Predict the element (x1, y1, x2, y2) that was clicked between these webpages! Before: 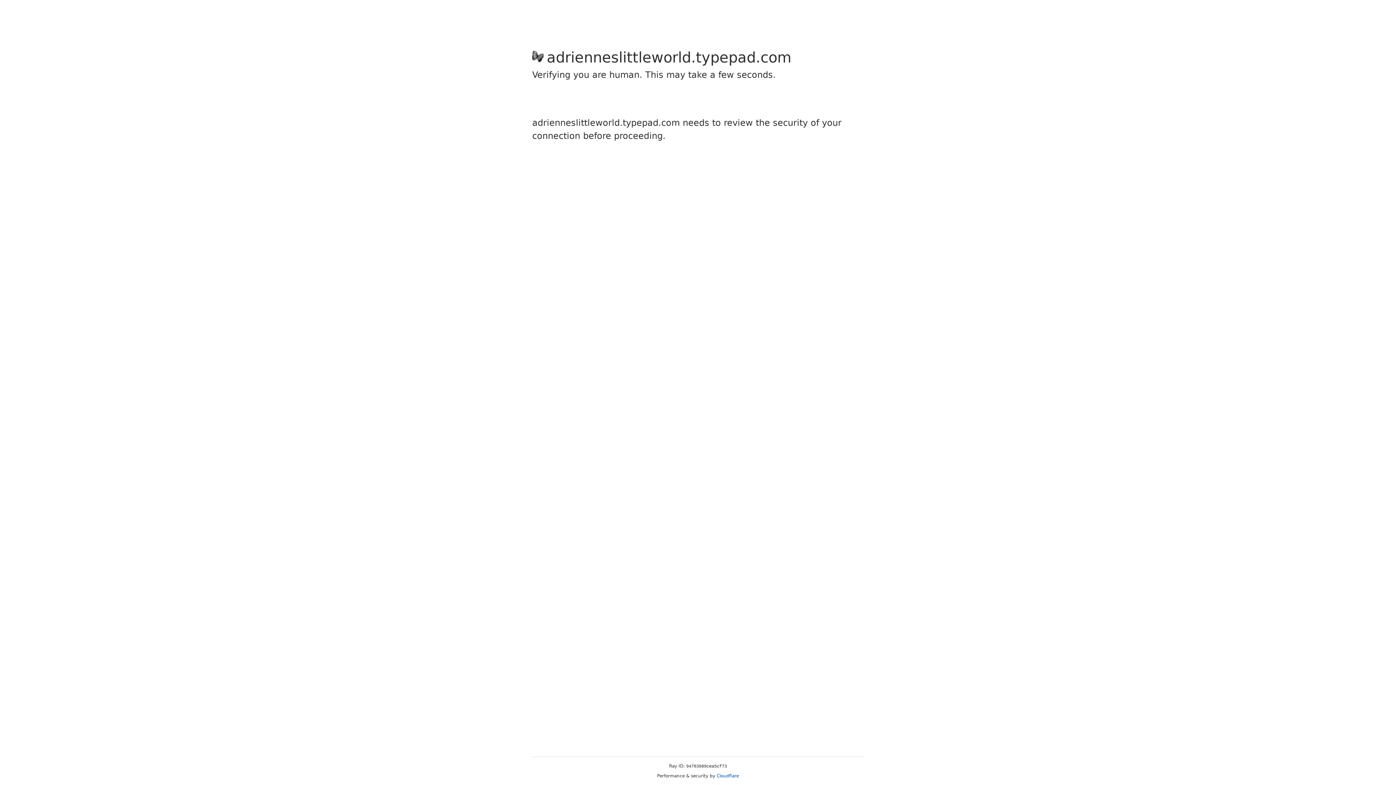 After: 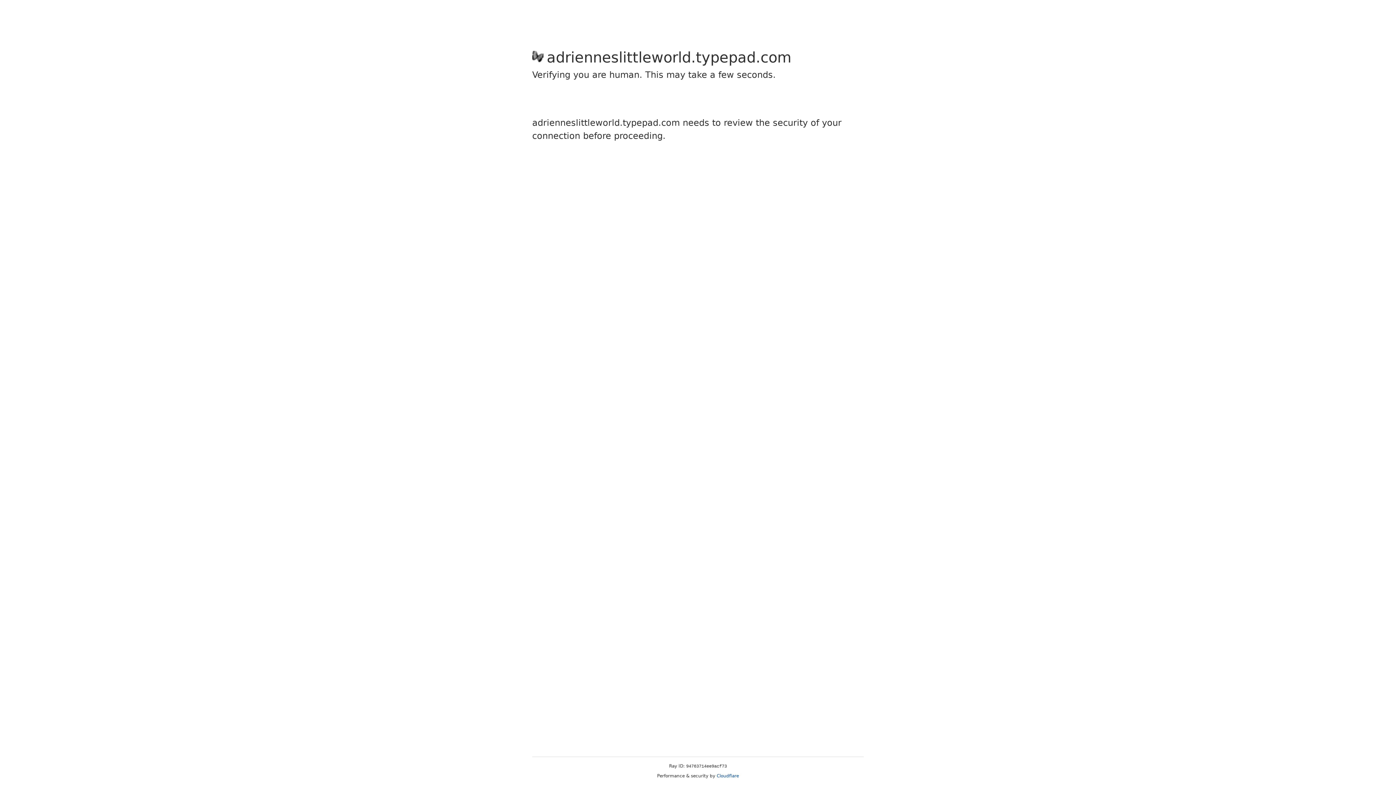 Action: bbox: (716, 773, 739, 778) label: Cloudflare